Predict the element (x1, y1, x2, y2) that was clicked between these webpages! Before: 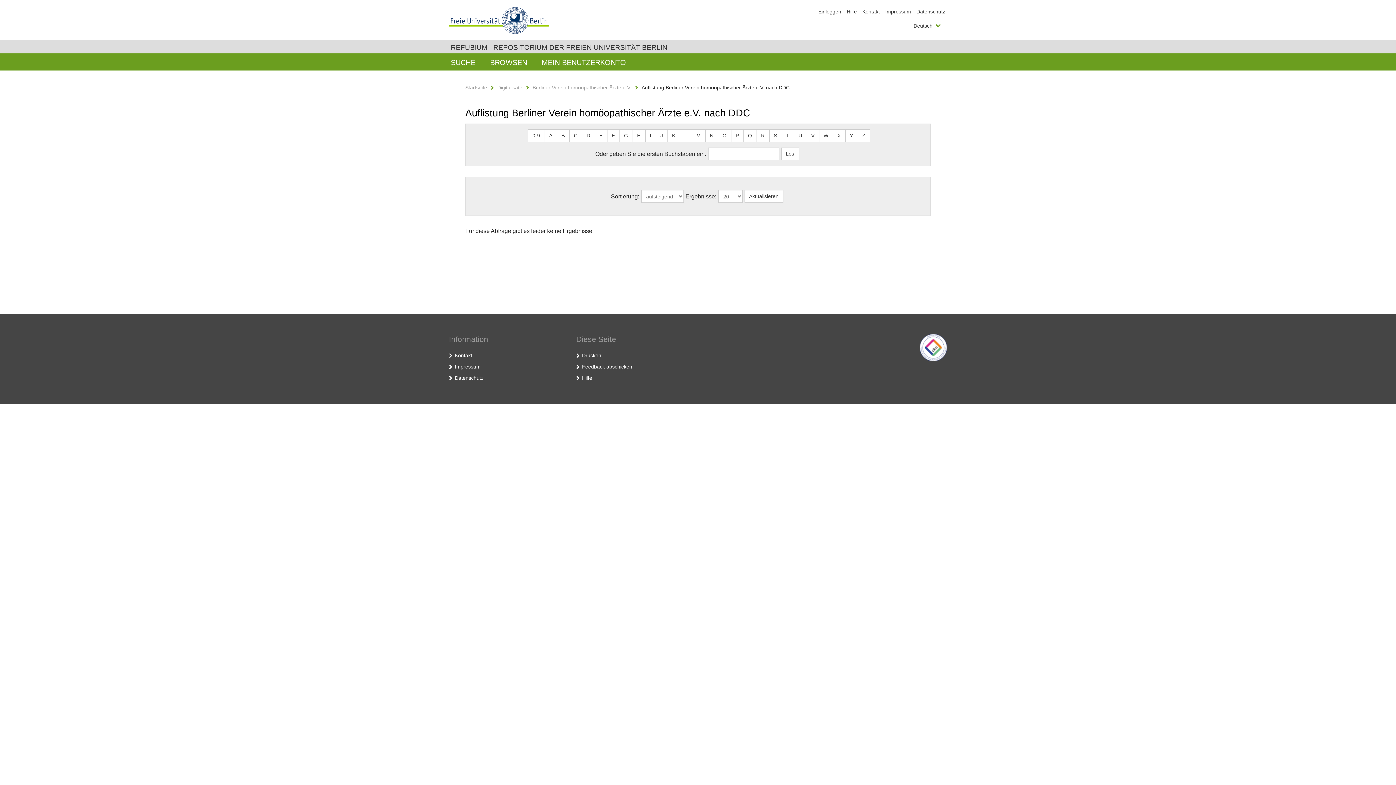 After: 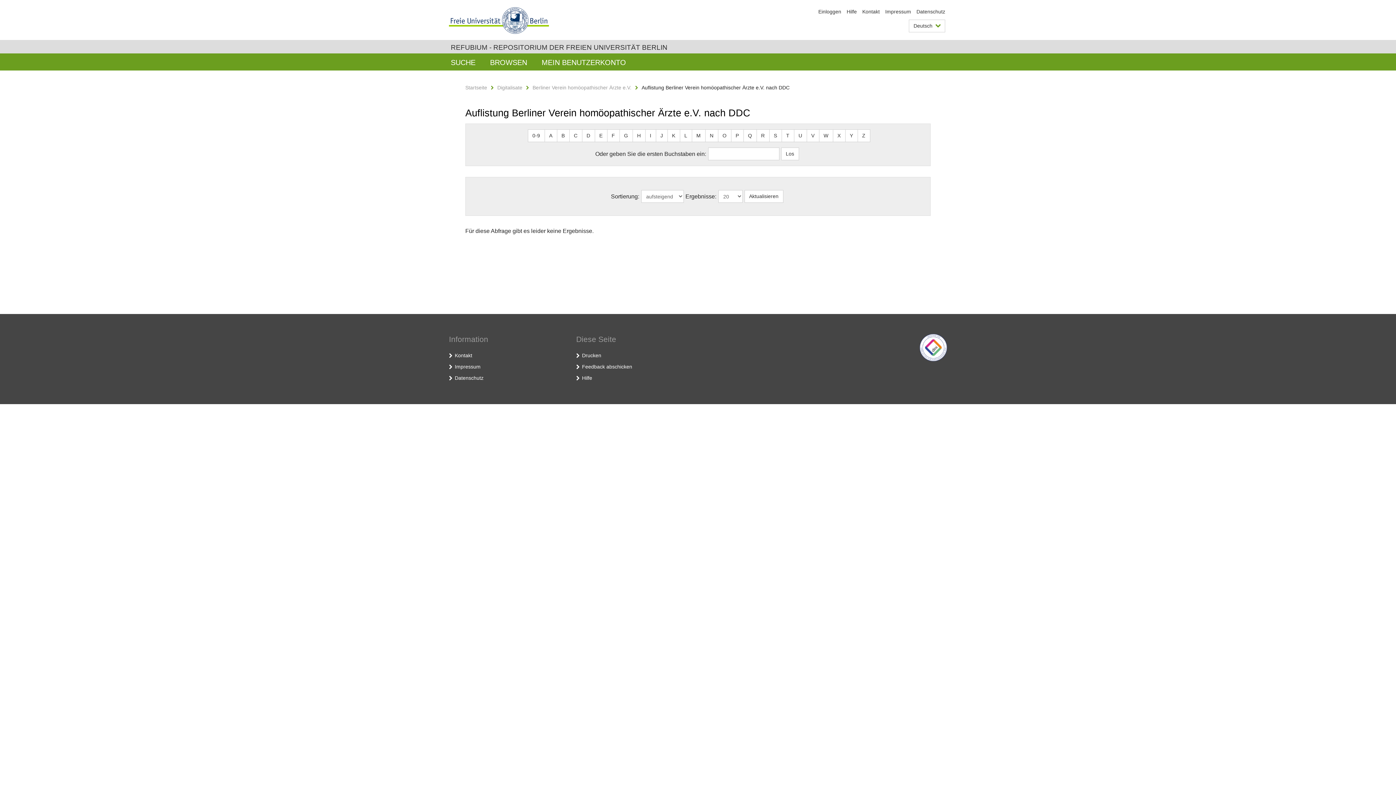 Action: label: G bbox: (619, 129, 632, 142)